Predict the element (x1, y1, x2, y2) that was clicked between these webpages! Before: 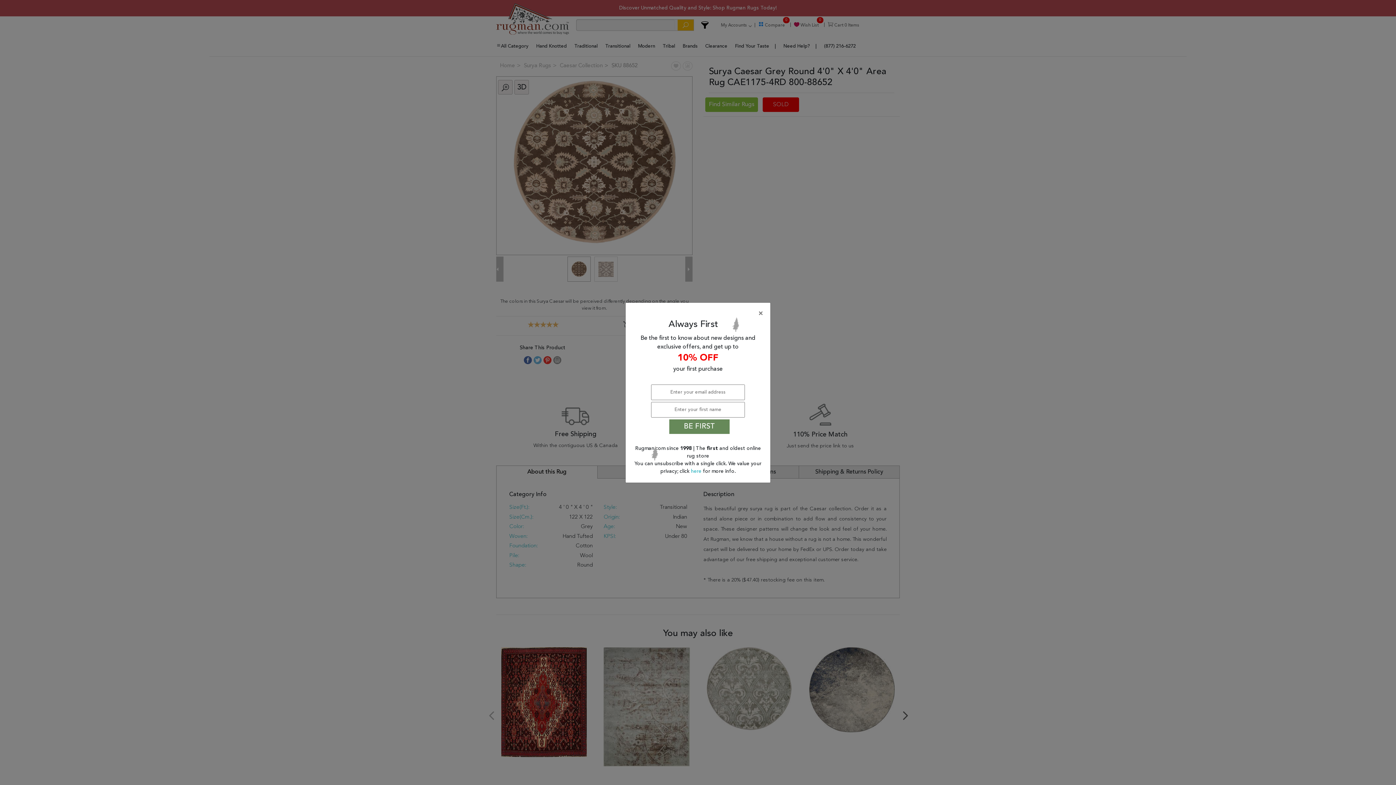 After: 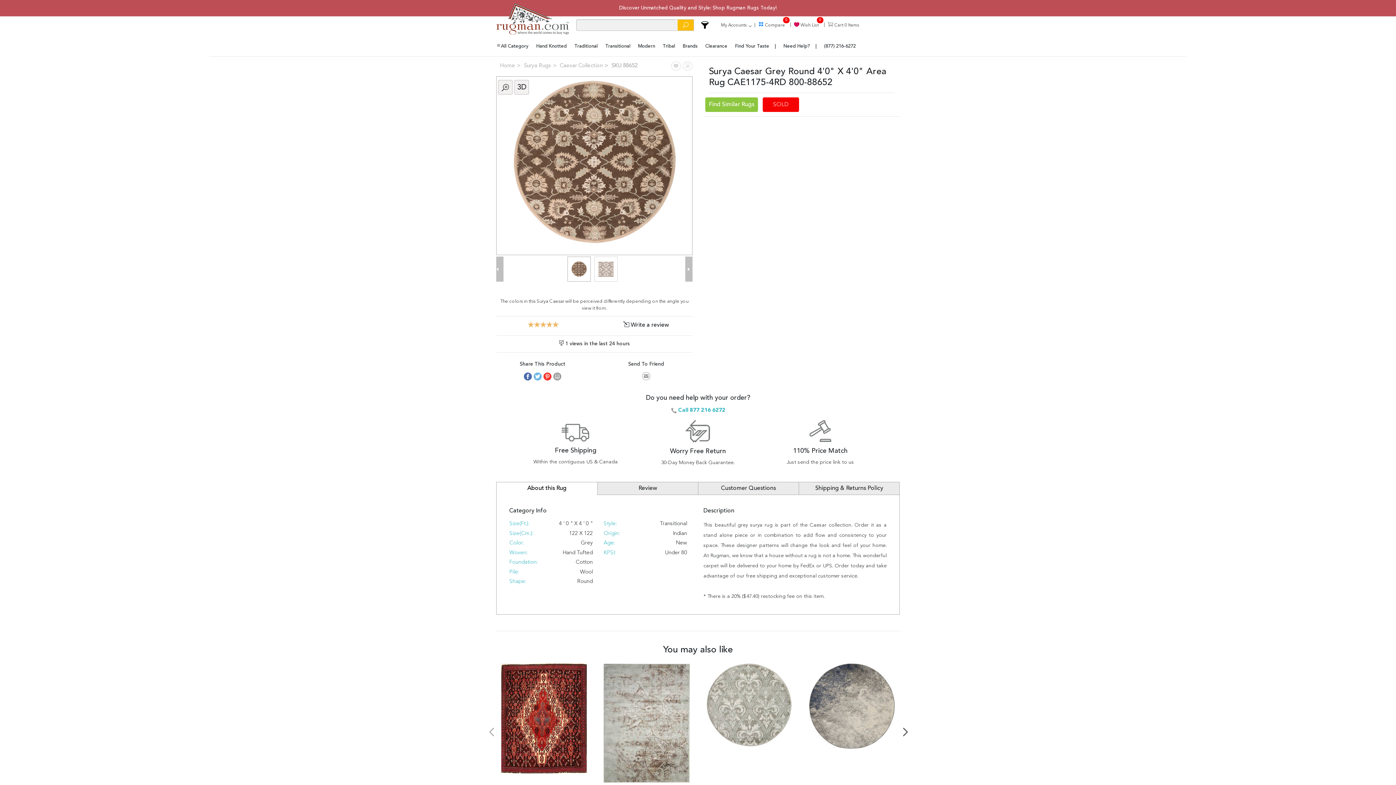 Action: label: here  bbox: (691, 468, 703, 474)